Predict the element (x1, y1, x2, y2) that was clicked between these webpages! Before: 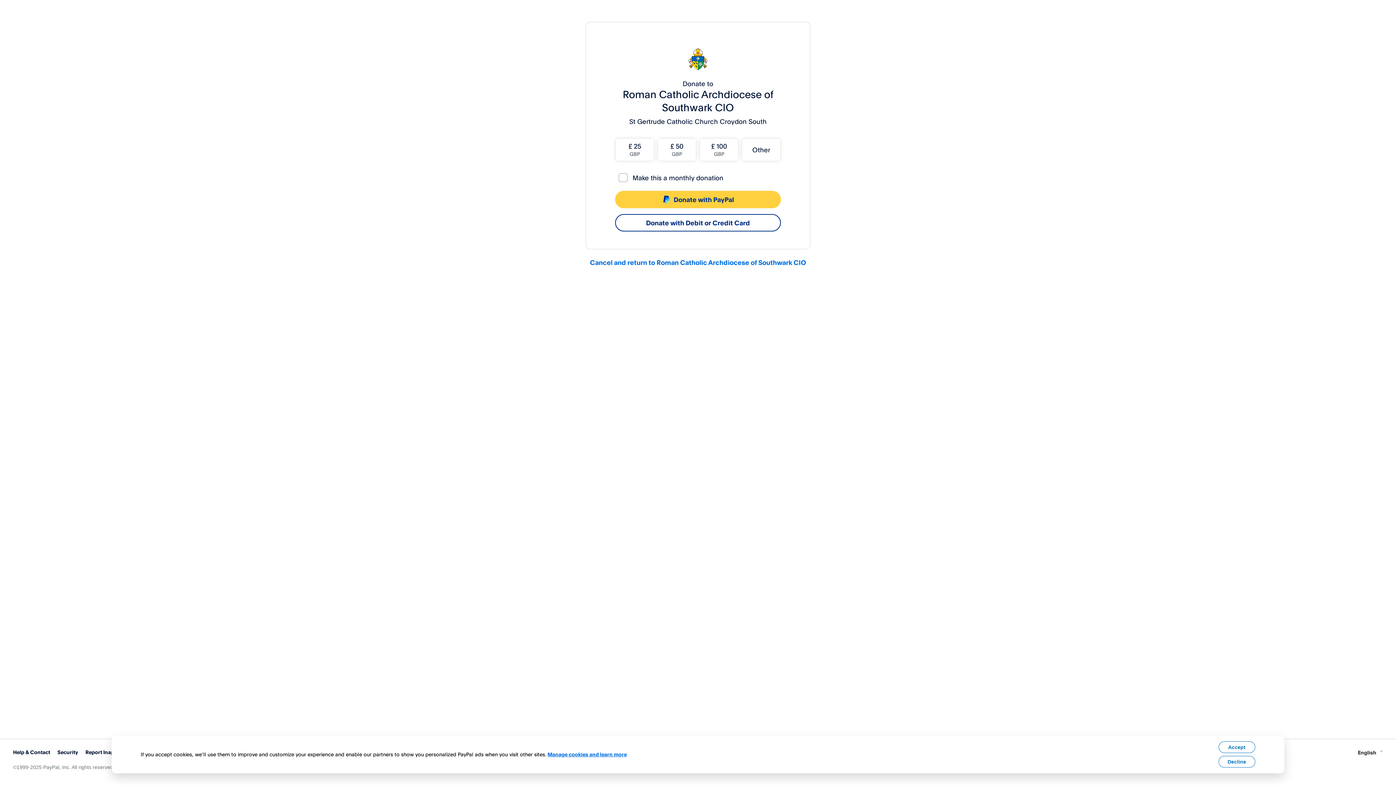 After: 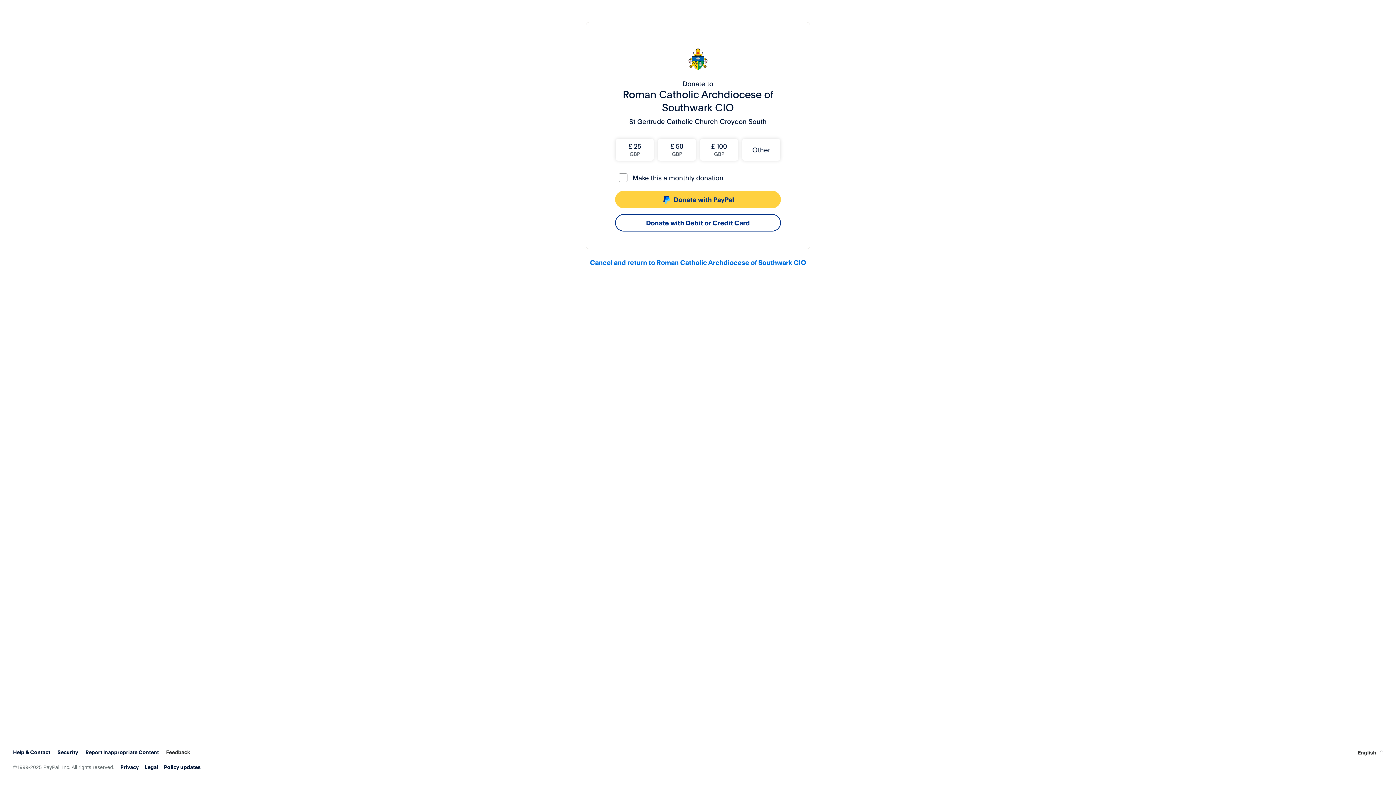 Action: bbox: (1218, 741, 1255, 753) label: Accept